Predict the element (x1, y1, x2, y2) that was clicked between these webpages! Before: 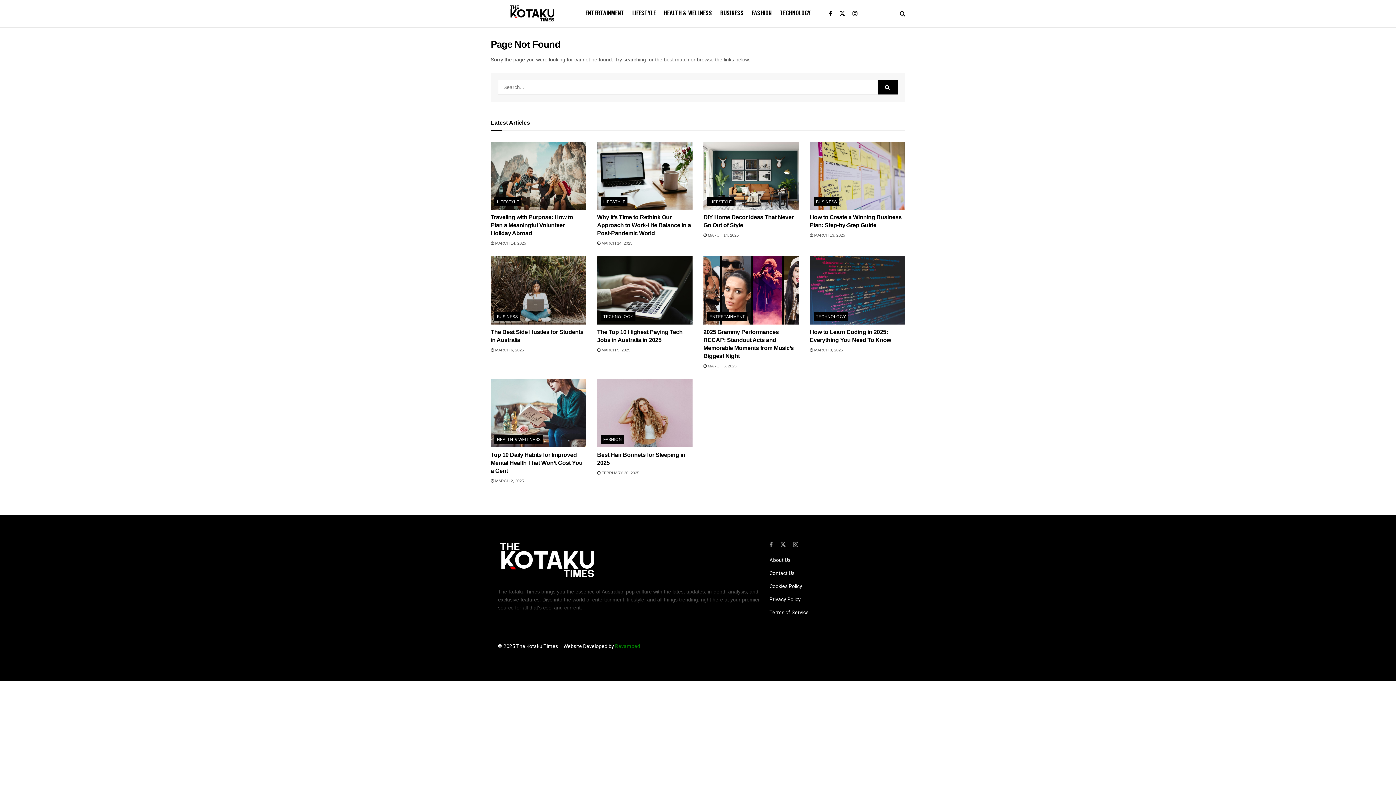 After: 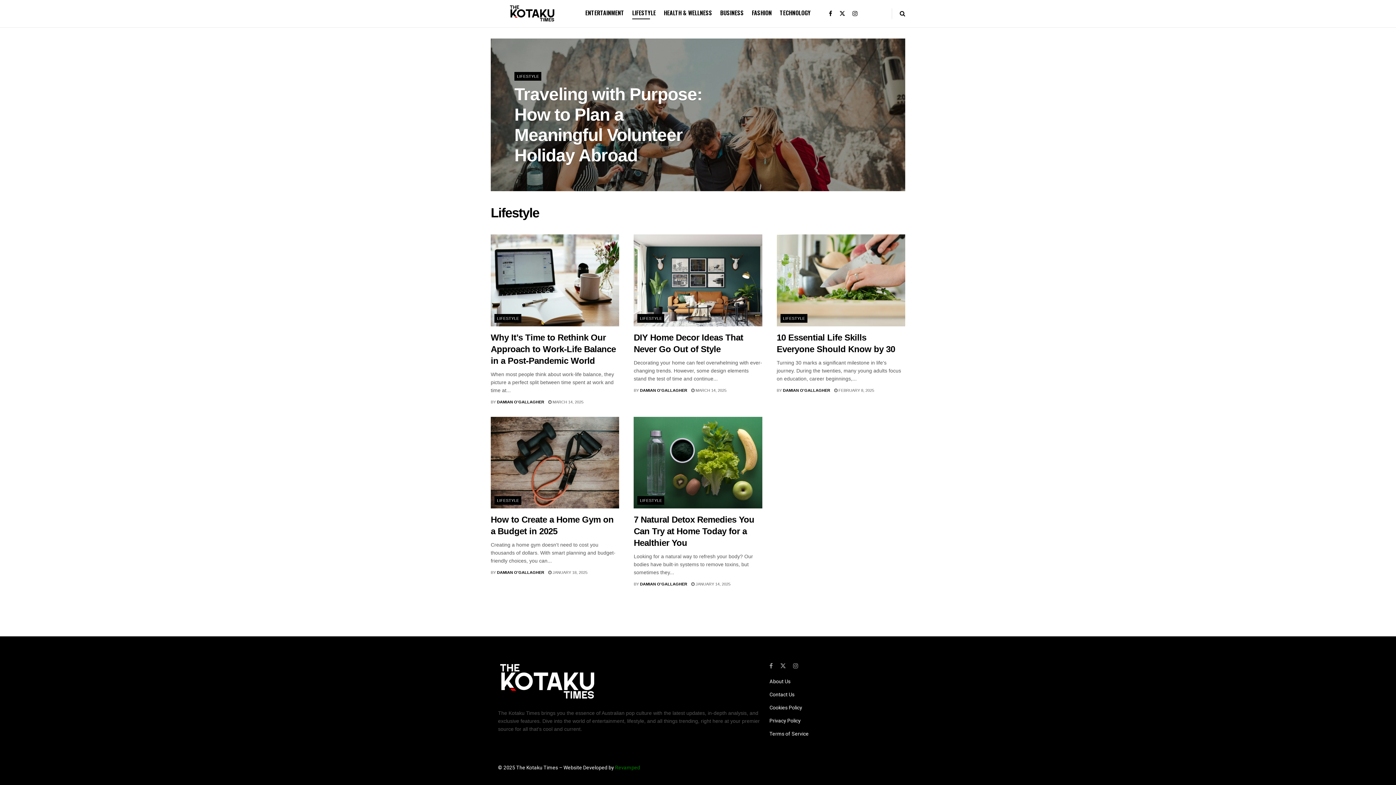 Action: label: LIFESTYLE bbox: (632, 6, 656, 19)